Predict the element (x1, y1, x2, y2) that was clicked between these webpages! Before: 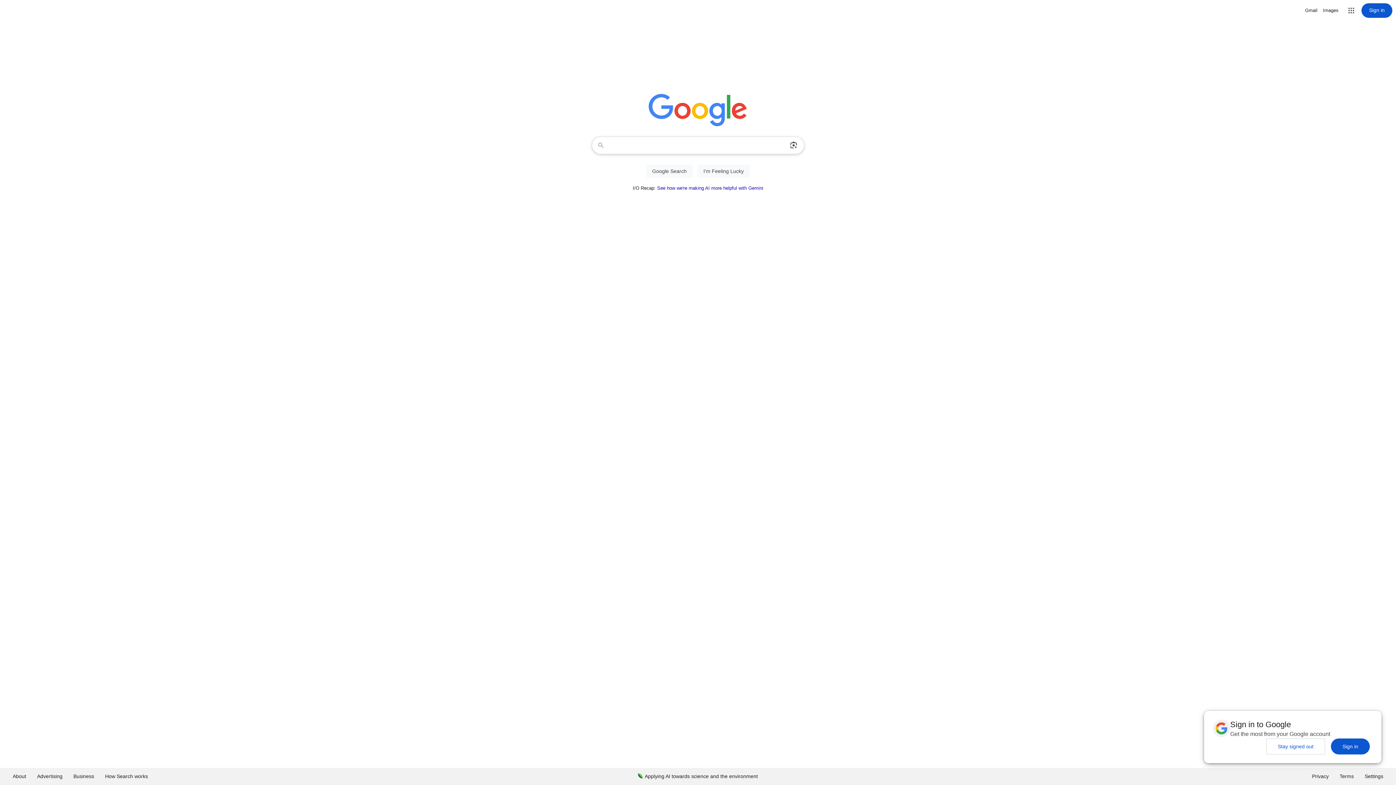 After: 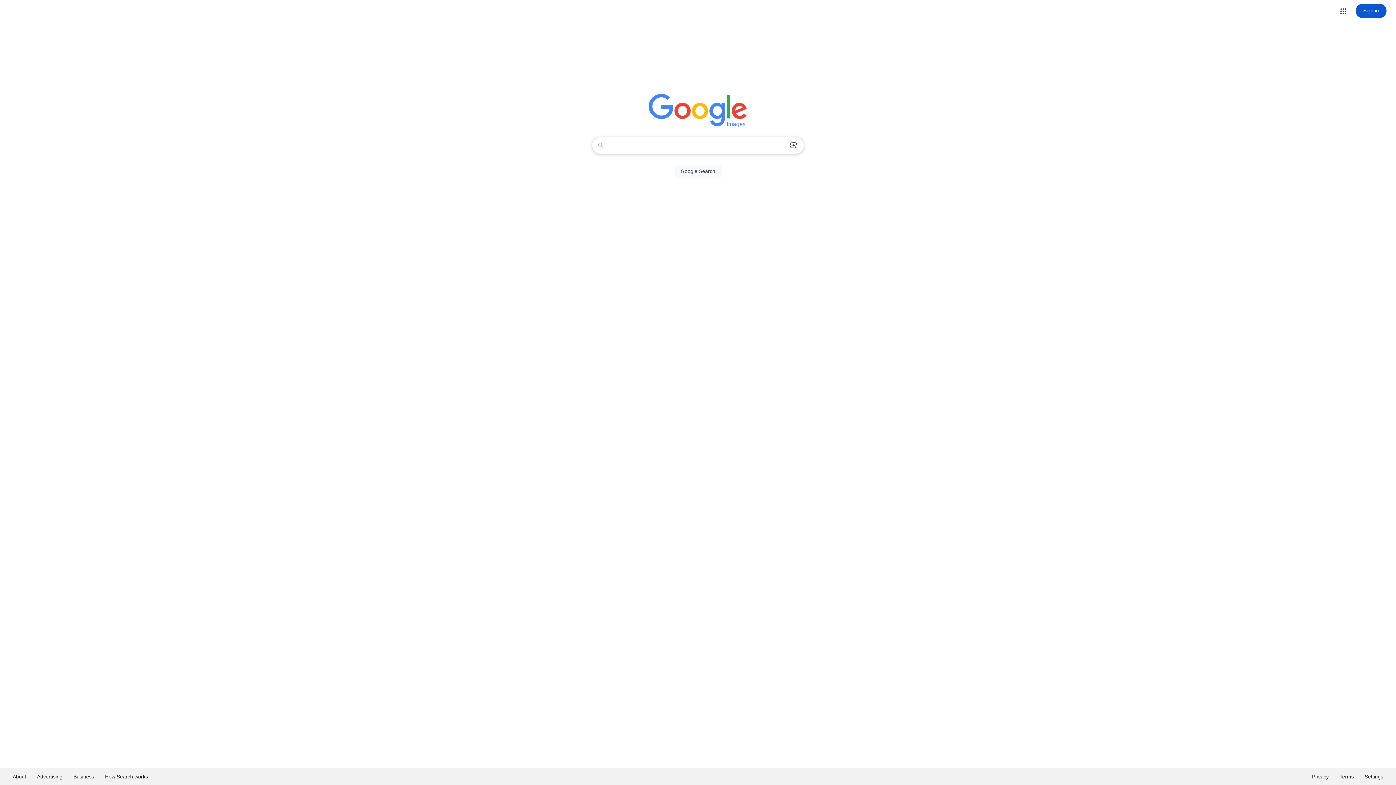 Action: bbox: (1323, 6, 1338, 14) label: Search for Images 